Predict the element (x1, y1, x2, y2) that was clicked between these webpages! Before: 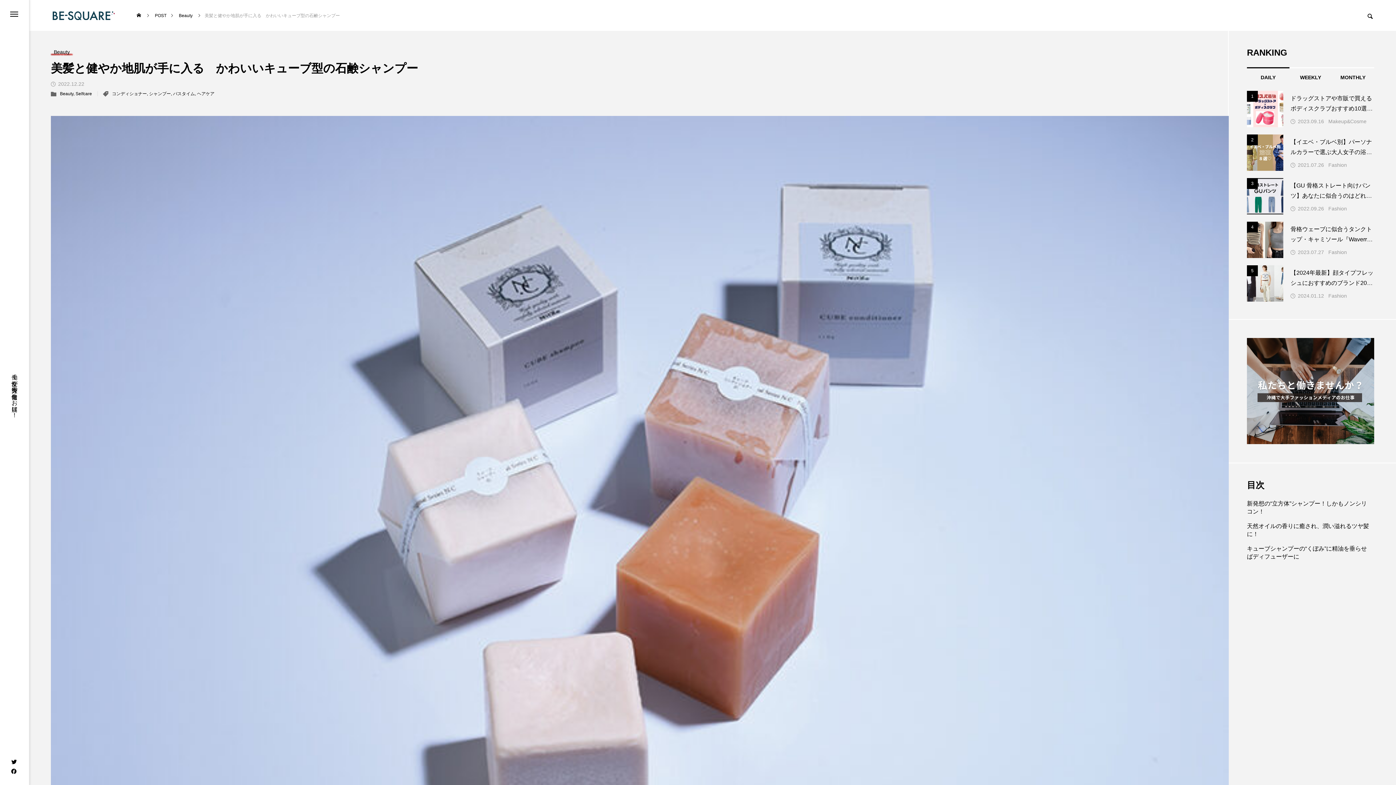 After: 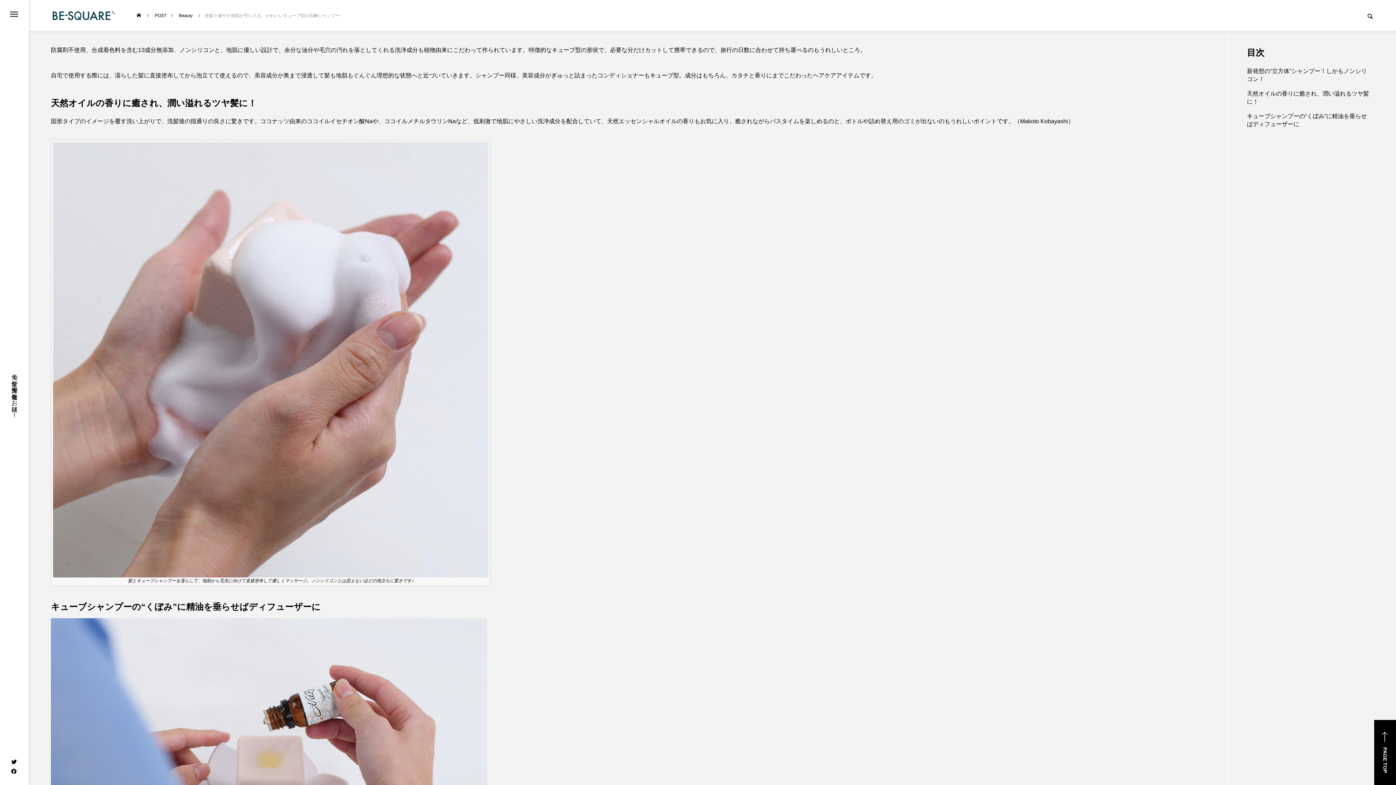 Action: label: 新発想の“立方体”シャンプー！しかもノンシリコン！ bbox: (1244, 499, 1374, 515)